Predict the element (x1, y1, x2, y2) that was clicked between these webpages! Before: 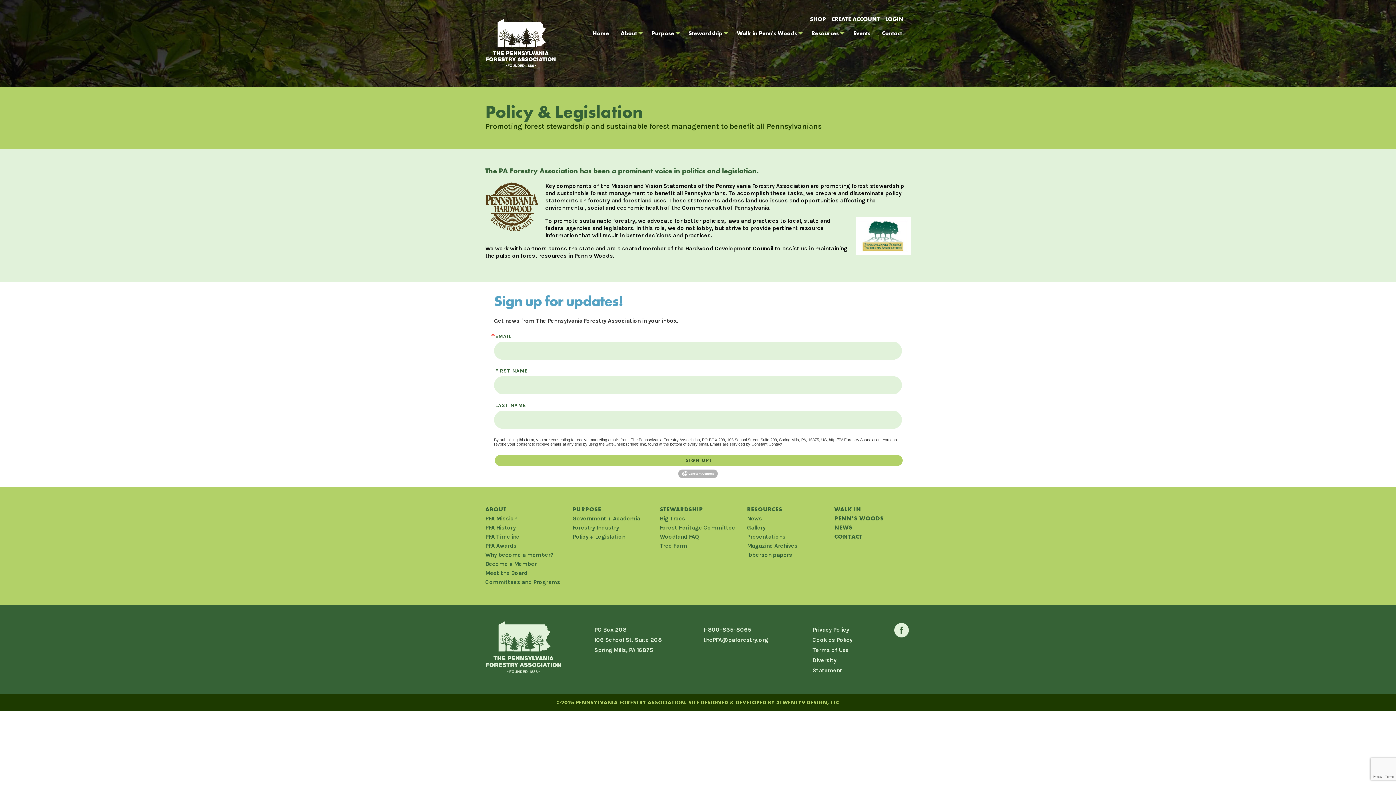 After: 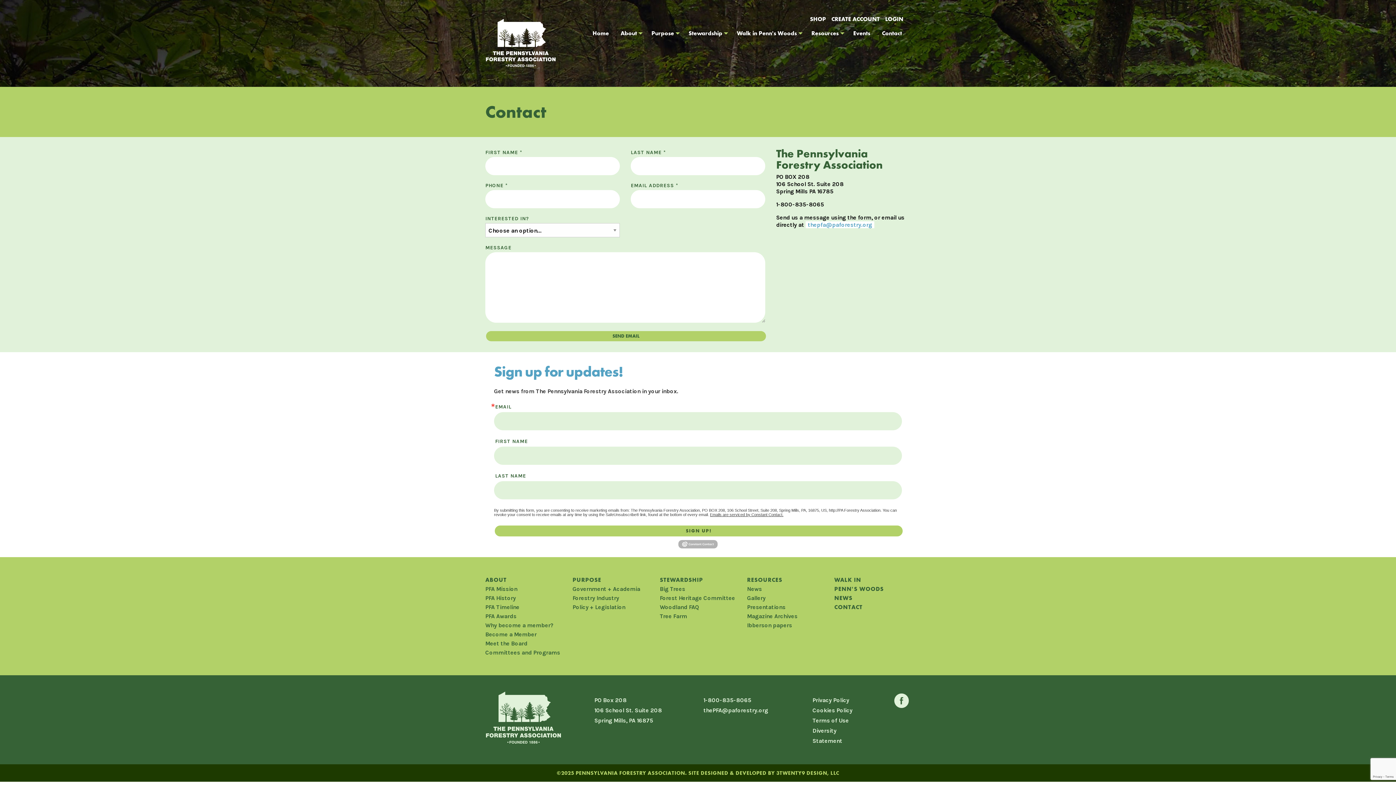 Action: label: Contact bbox: (876, 26, 907, 40)